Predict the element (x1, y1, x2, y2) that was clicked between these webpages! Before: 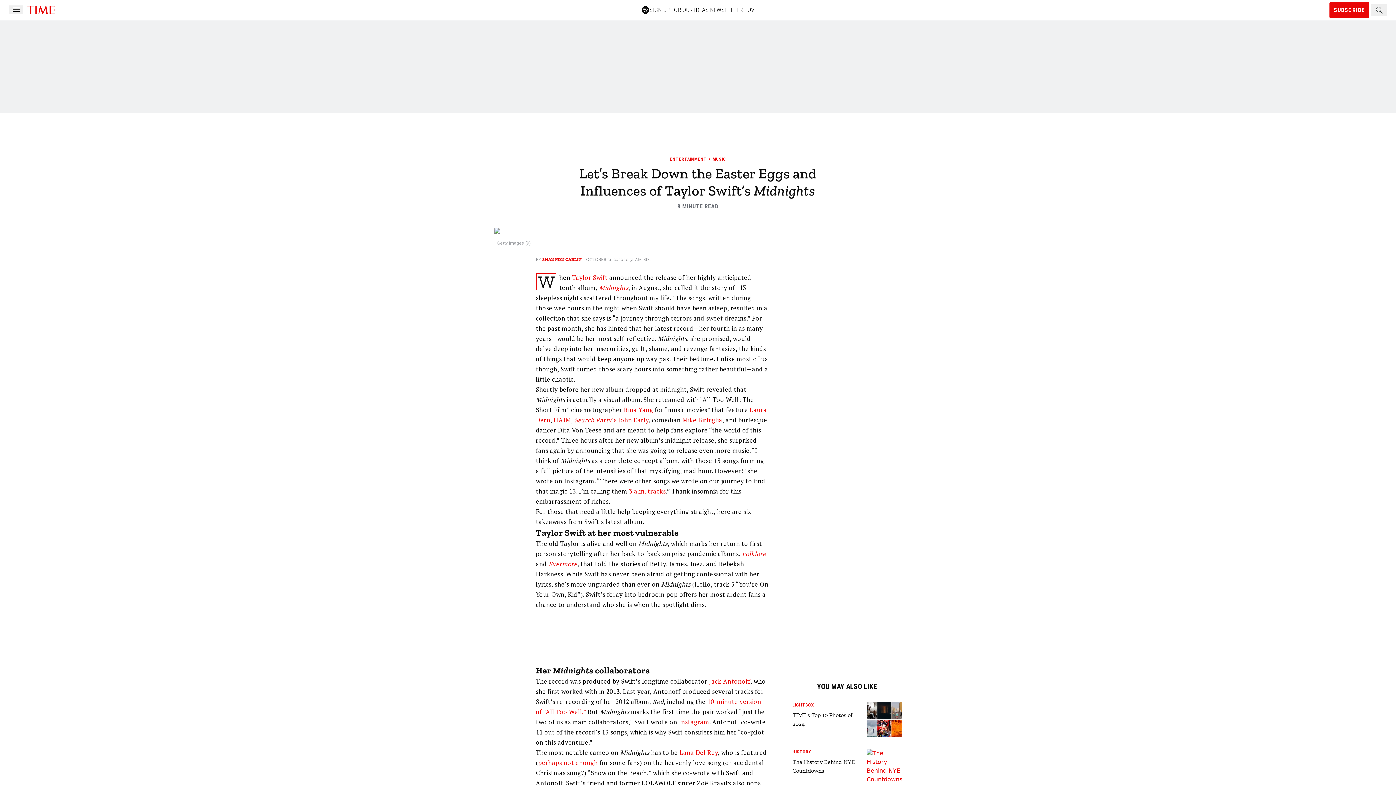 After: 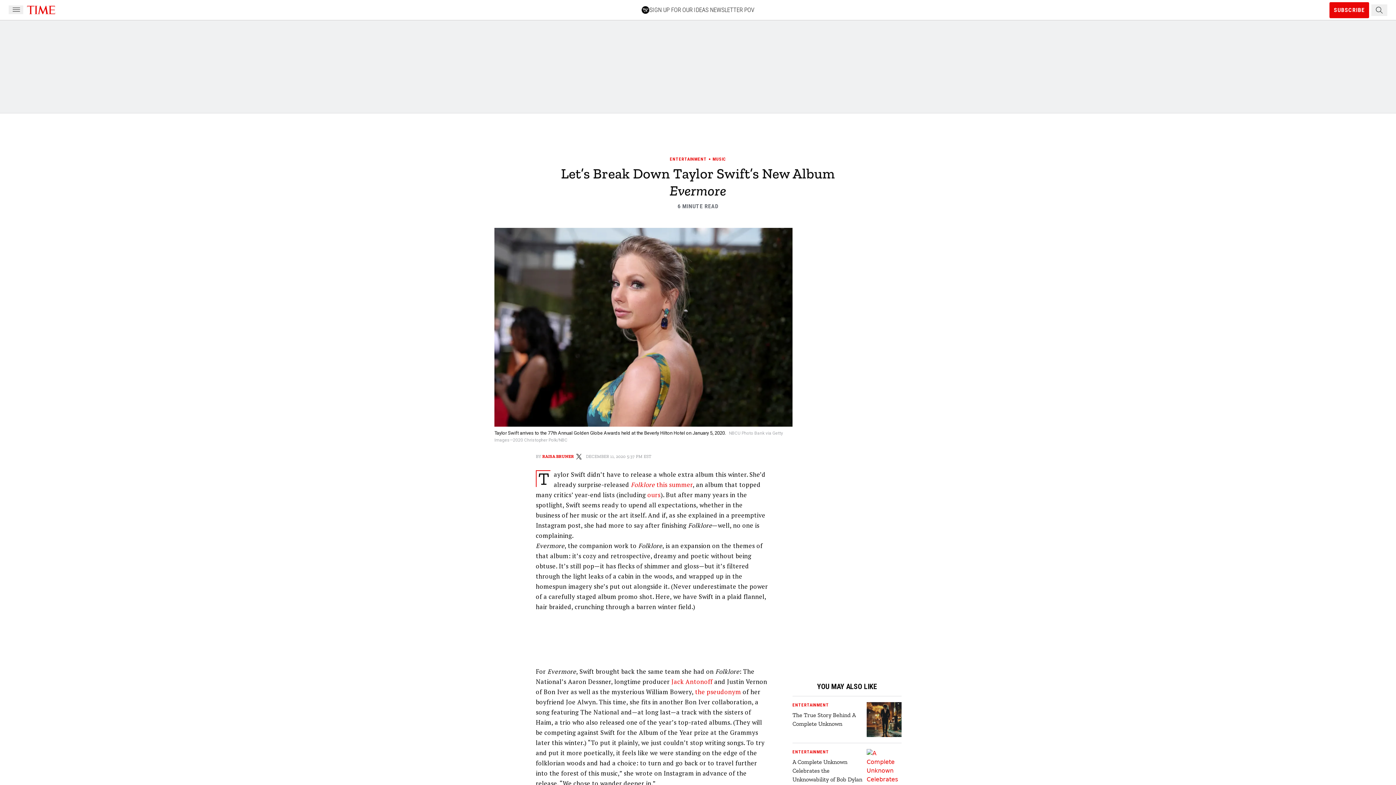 Action: bbox: (548, 560, 577, 568) label: Evermore